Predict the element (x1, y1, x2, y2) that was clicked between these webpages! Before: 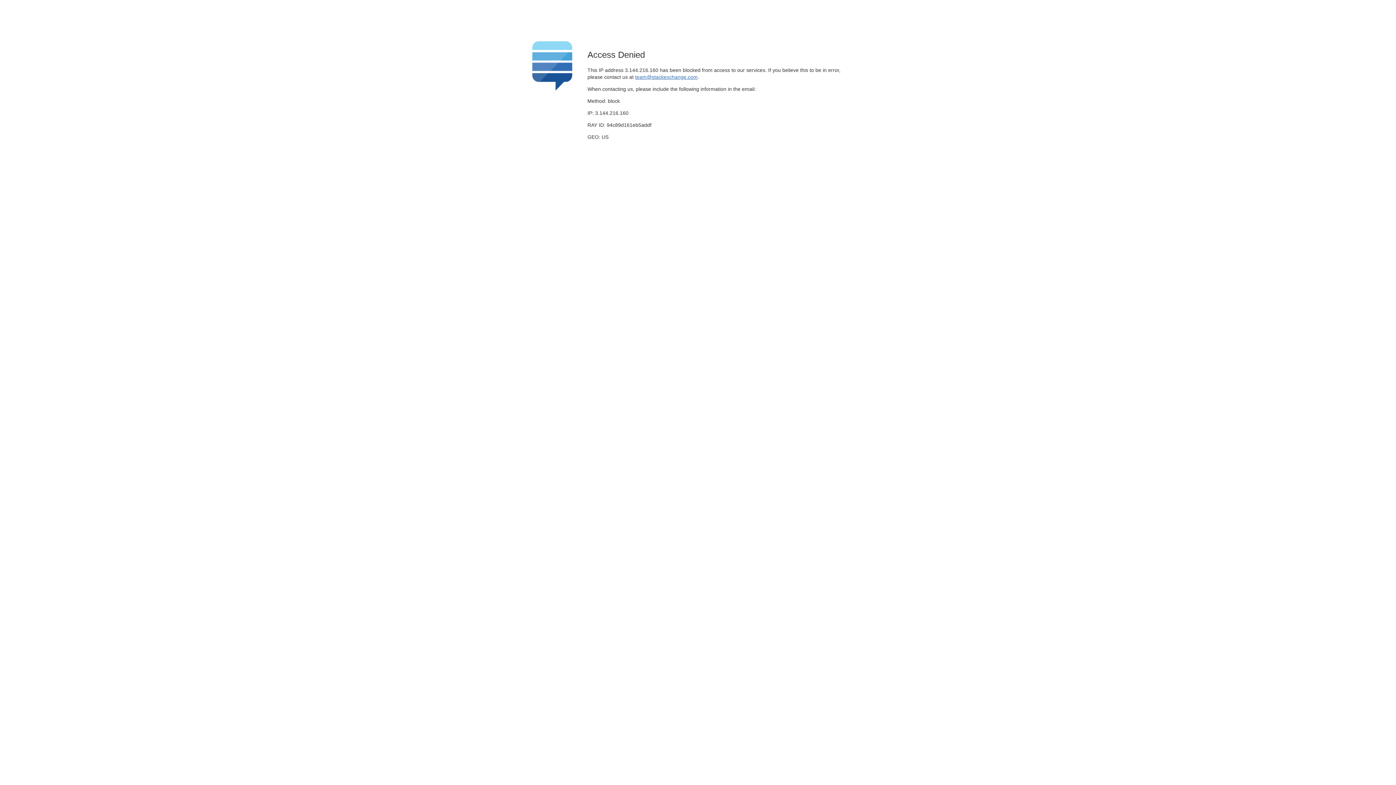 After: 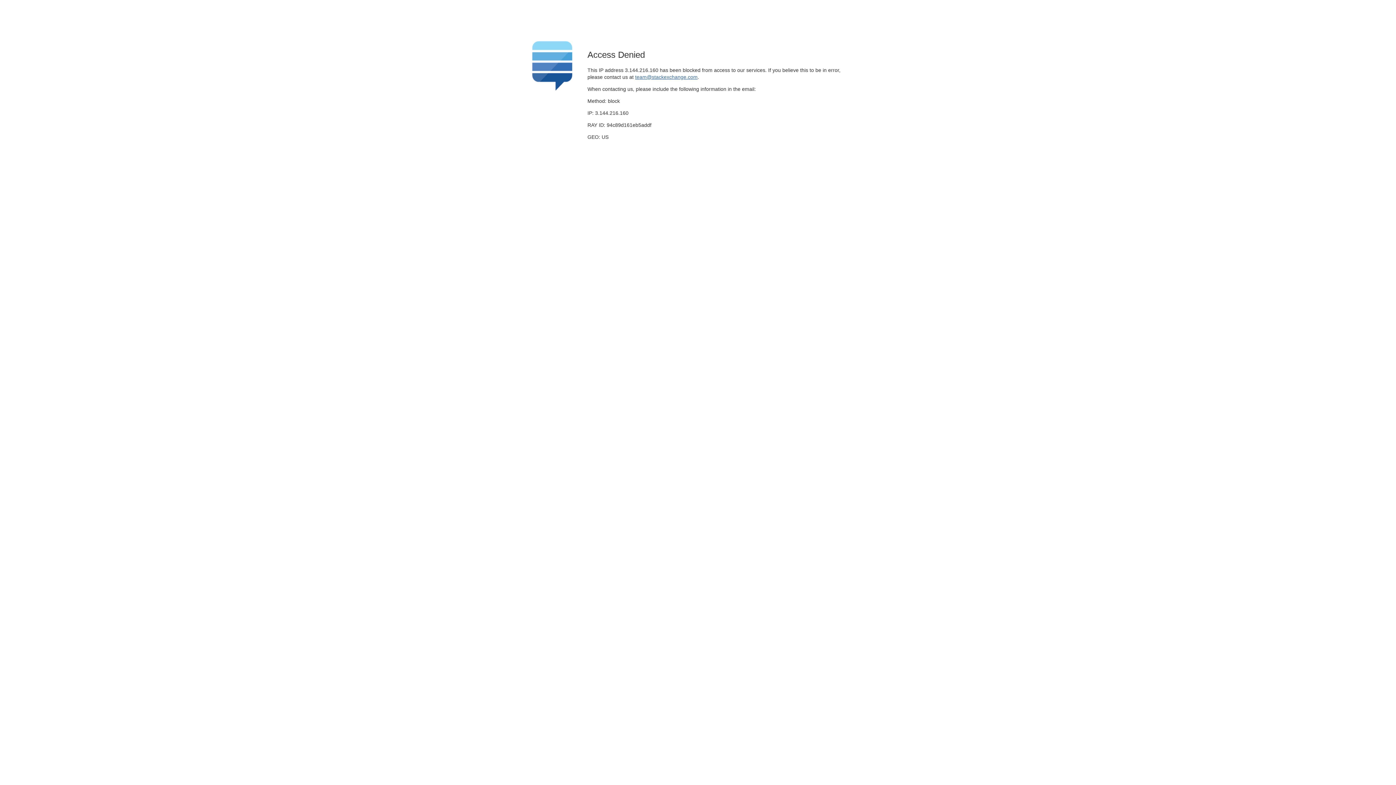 Action: label: team@stackexchange.com bbox: (635, 74, 697, 79)